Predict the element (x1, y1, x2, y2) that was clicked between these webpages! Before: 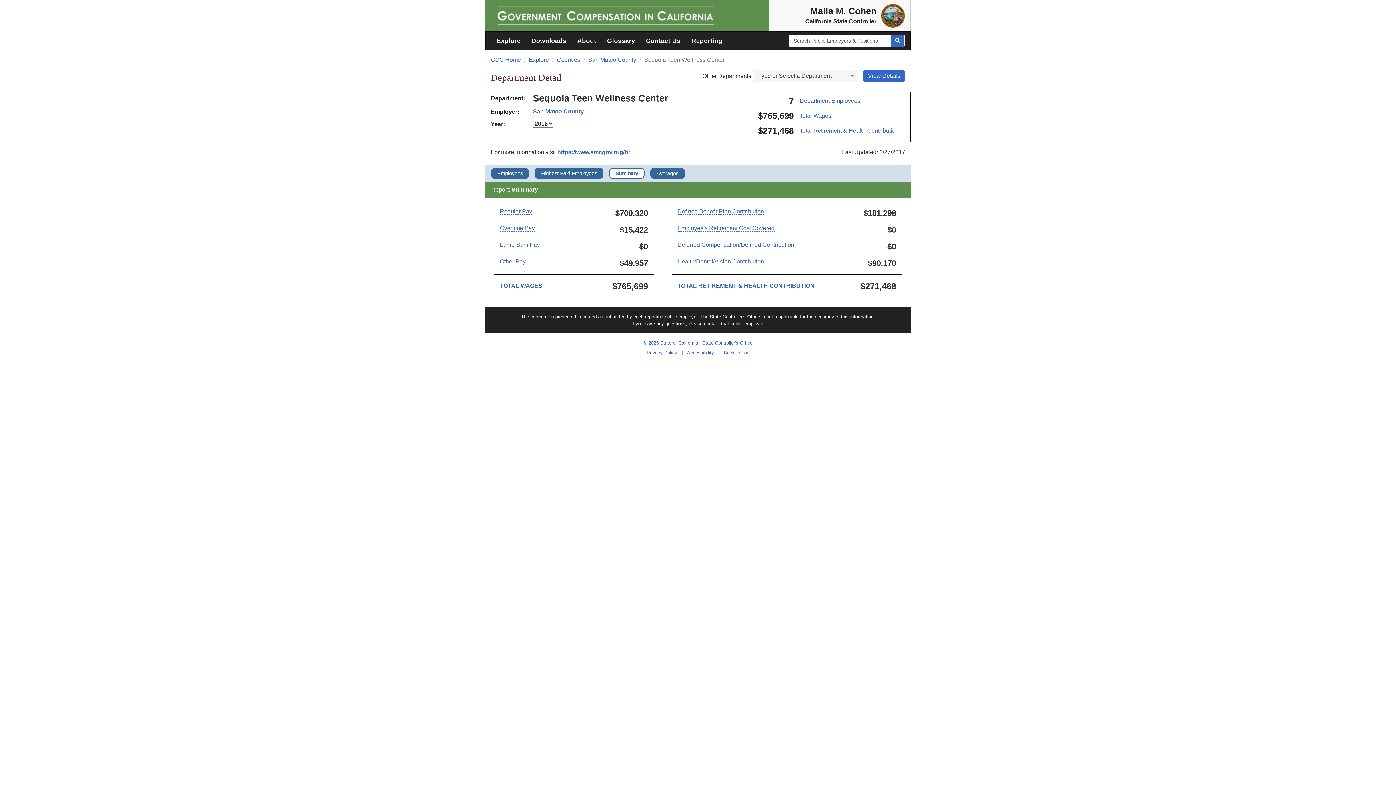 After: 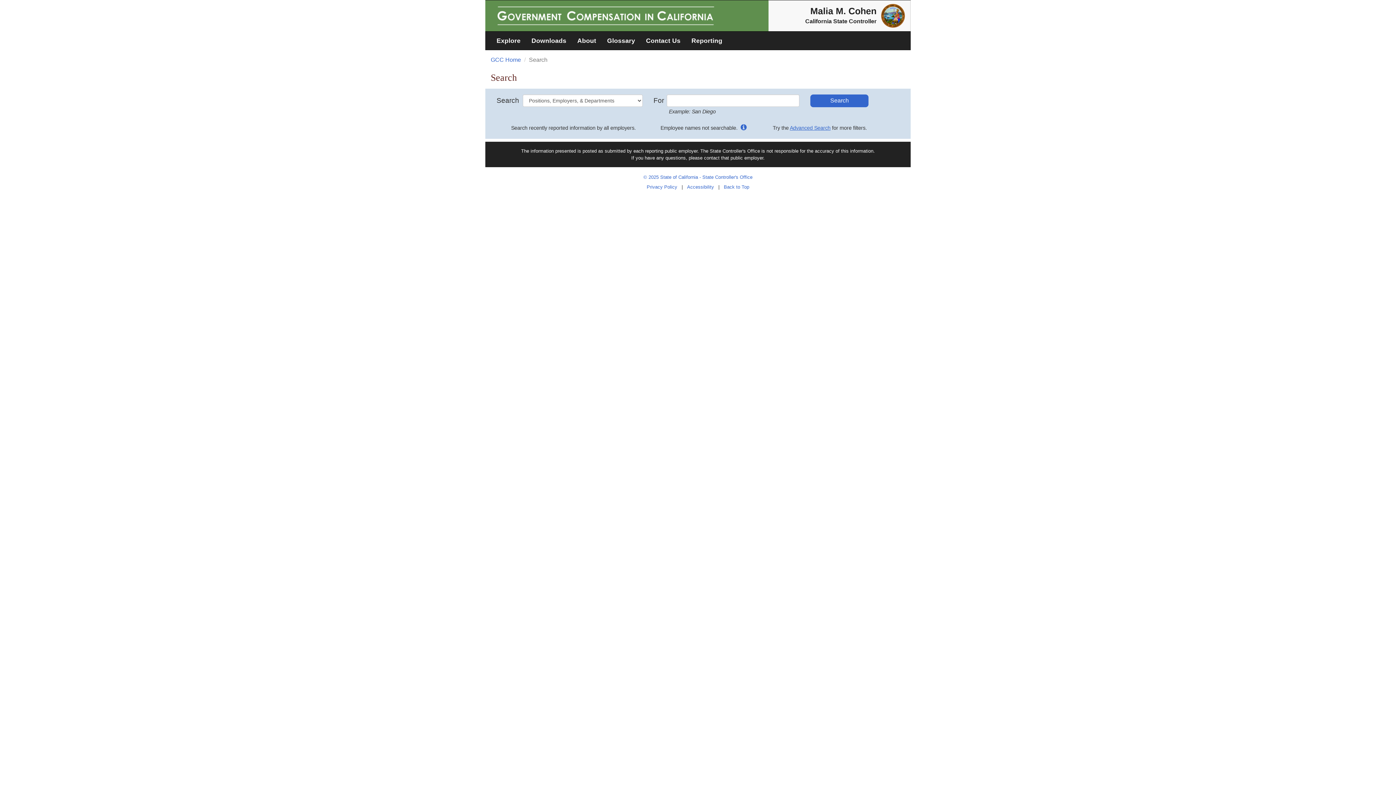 Action: bbox: (890, 34, 905, 46)